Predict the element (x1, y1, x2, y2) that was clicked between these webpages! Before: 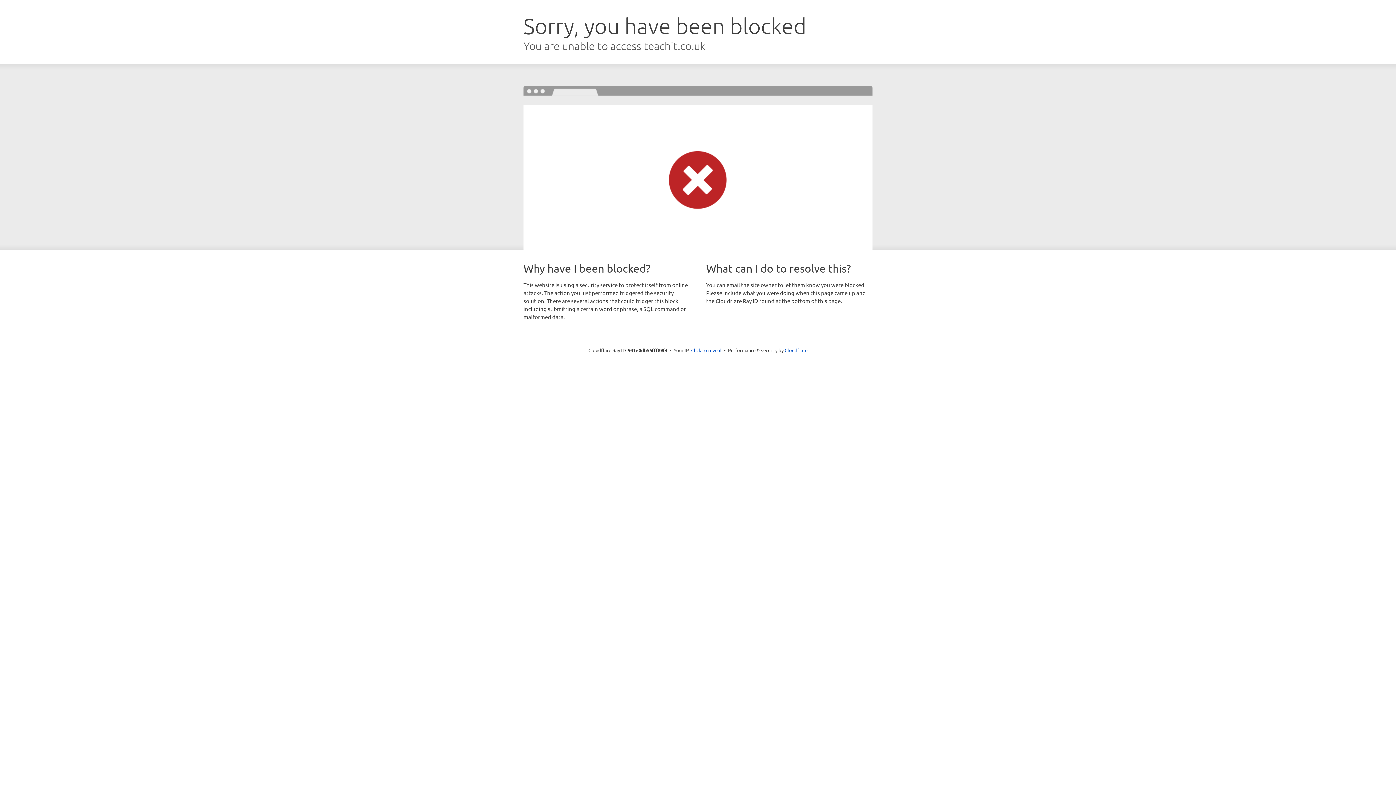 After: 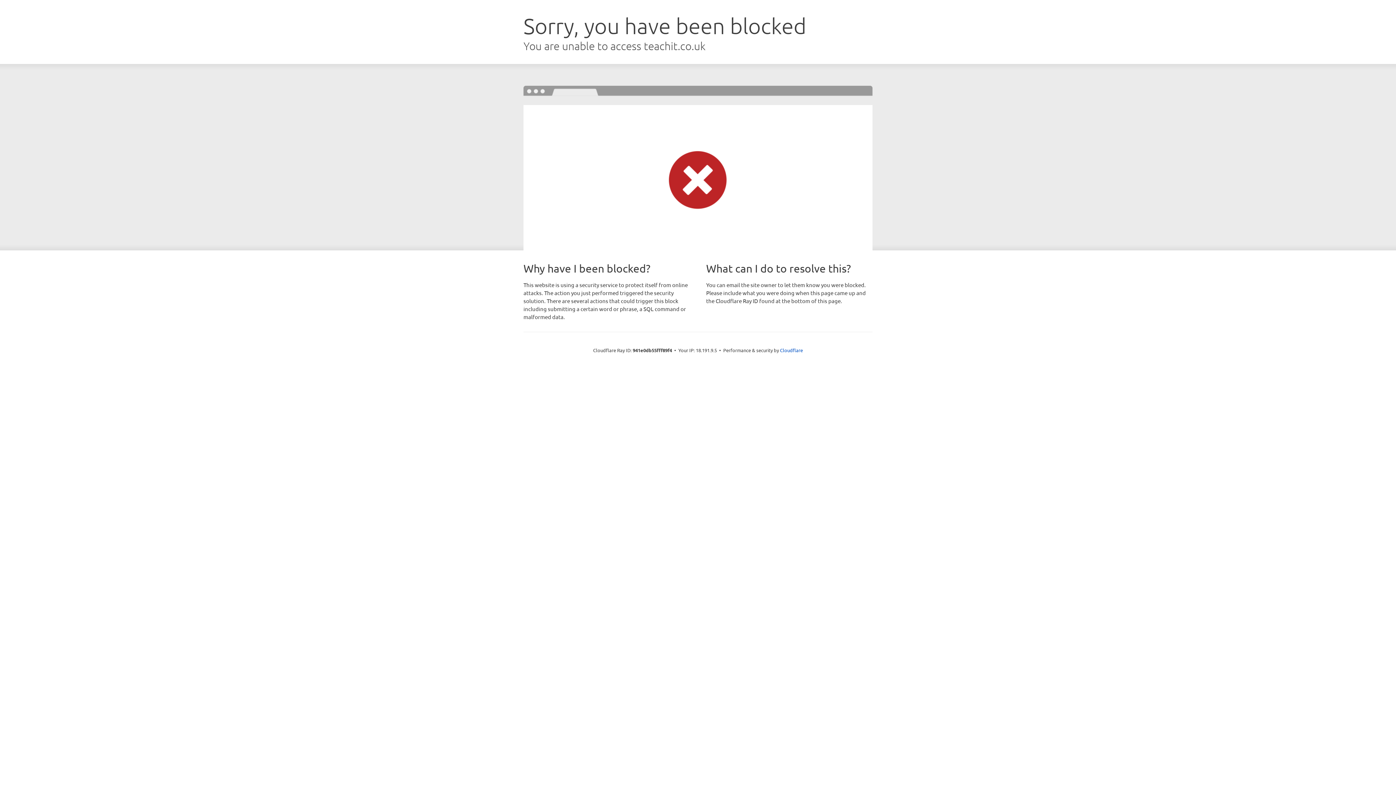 Action: label: Click to reveal bbox: (691, 346, 721, 353)